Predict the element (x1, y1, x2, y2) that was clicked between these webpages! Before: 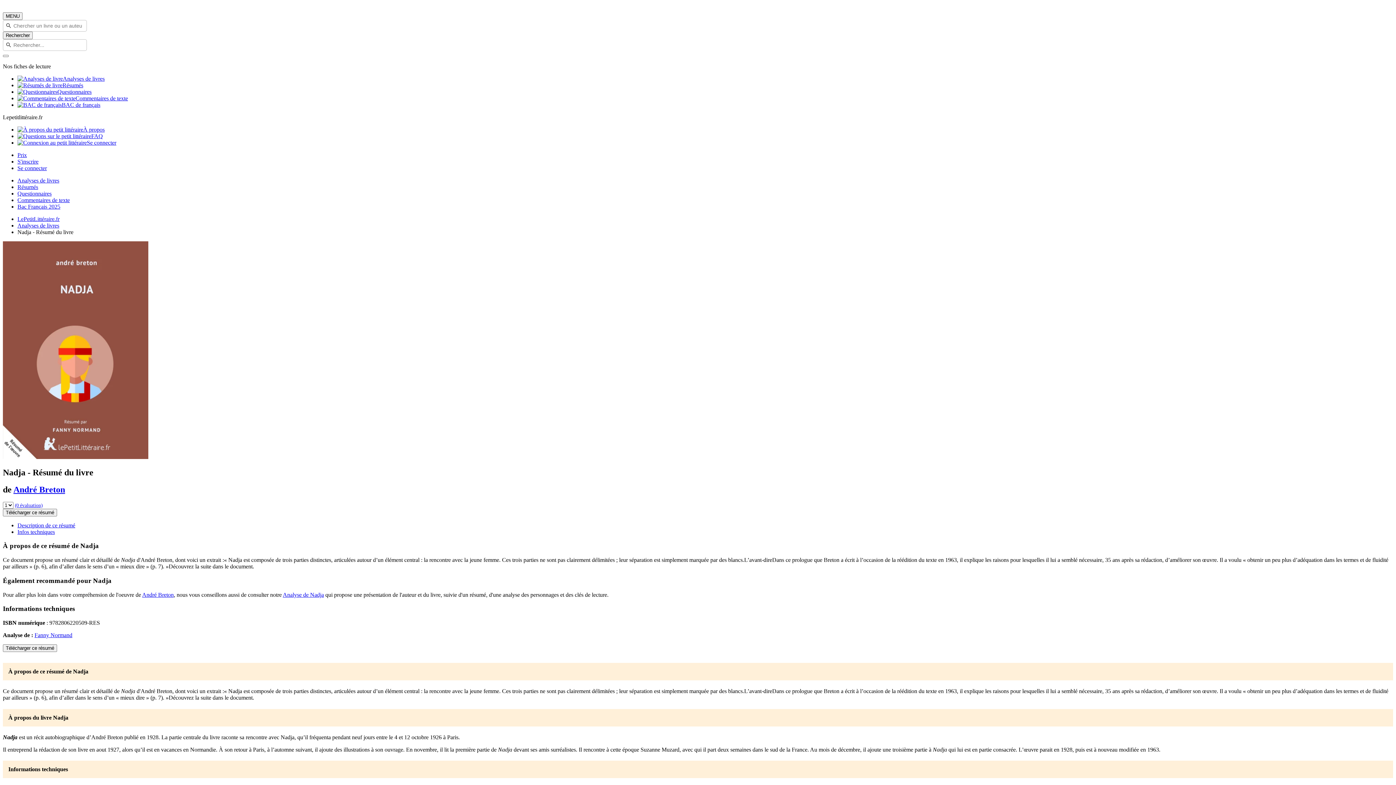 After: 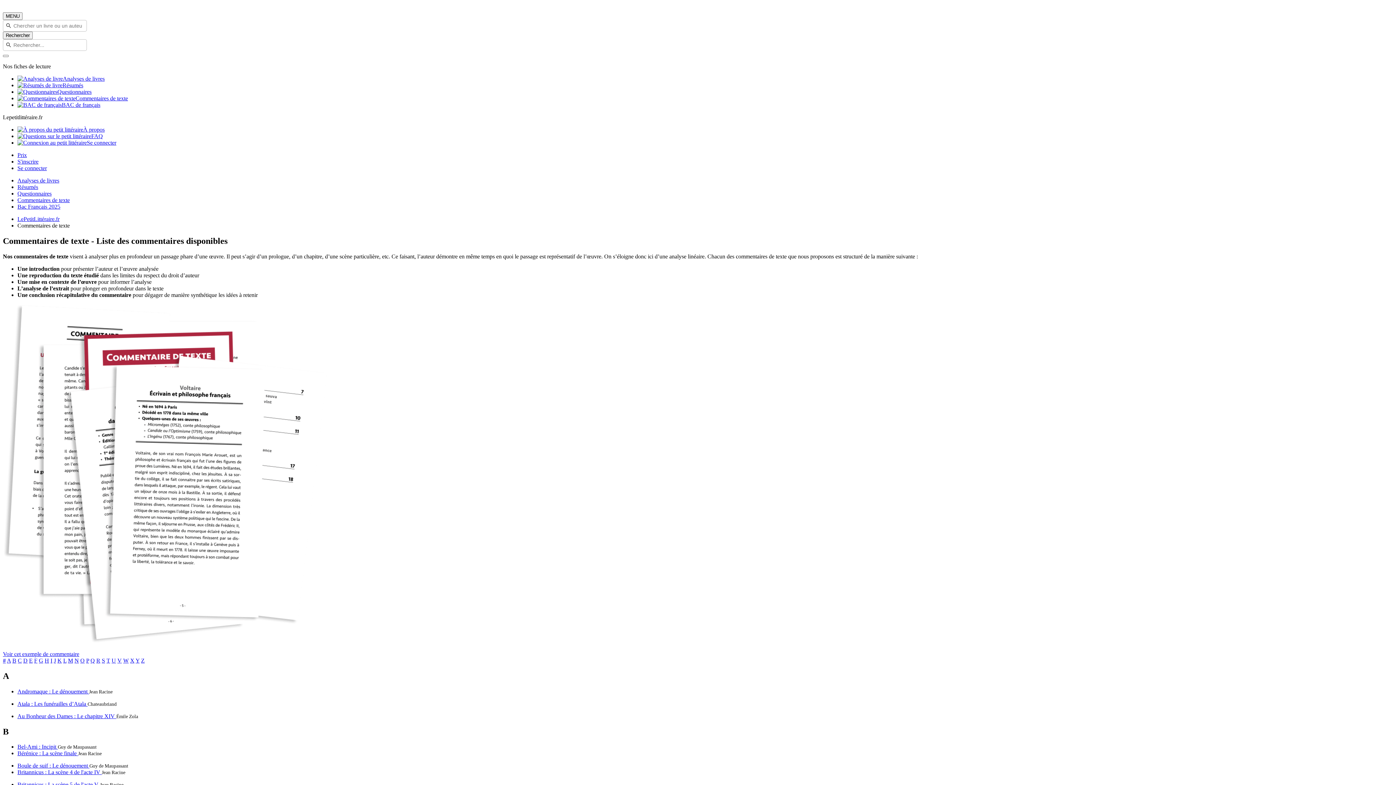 Action: label: Commentaires de texte bbox: (17, 197, 1393, 203)